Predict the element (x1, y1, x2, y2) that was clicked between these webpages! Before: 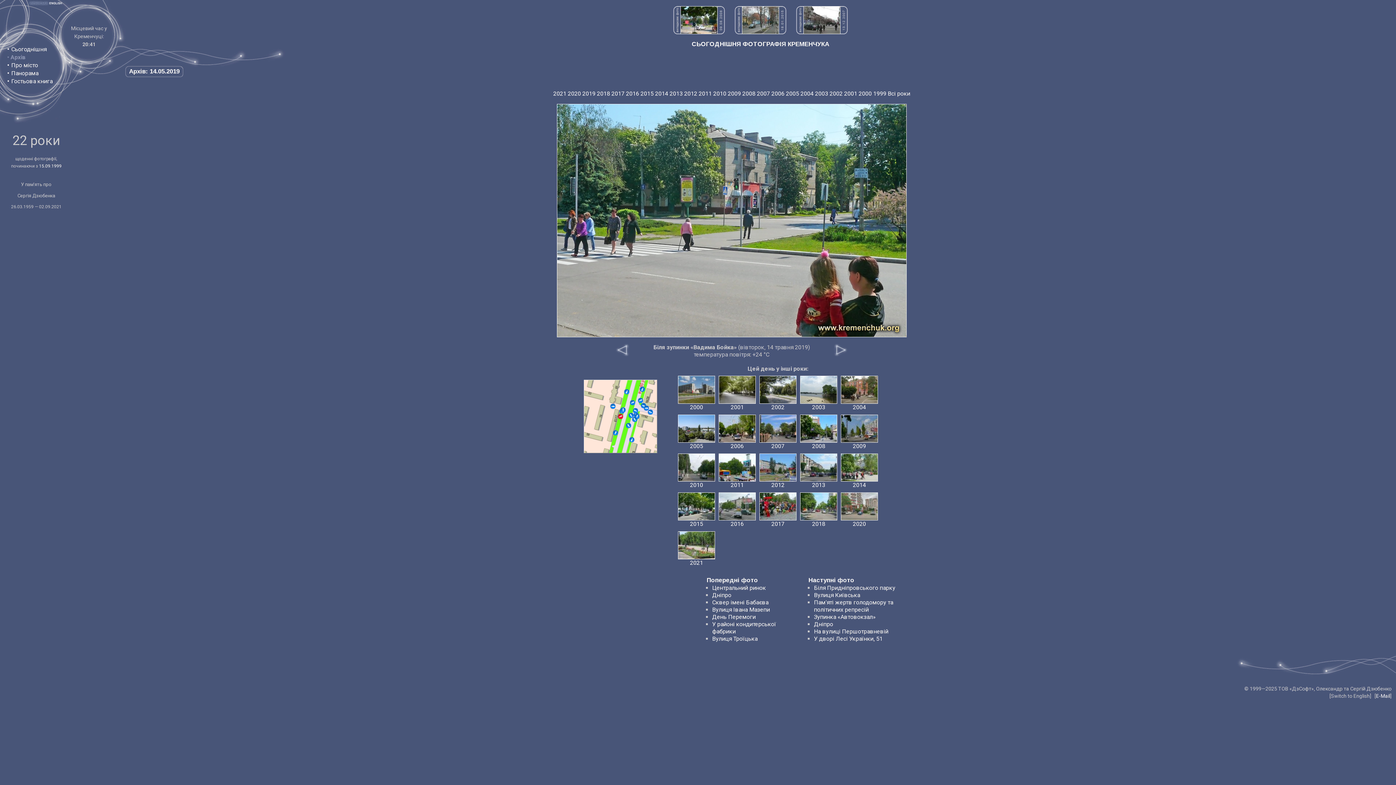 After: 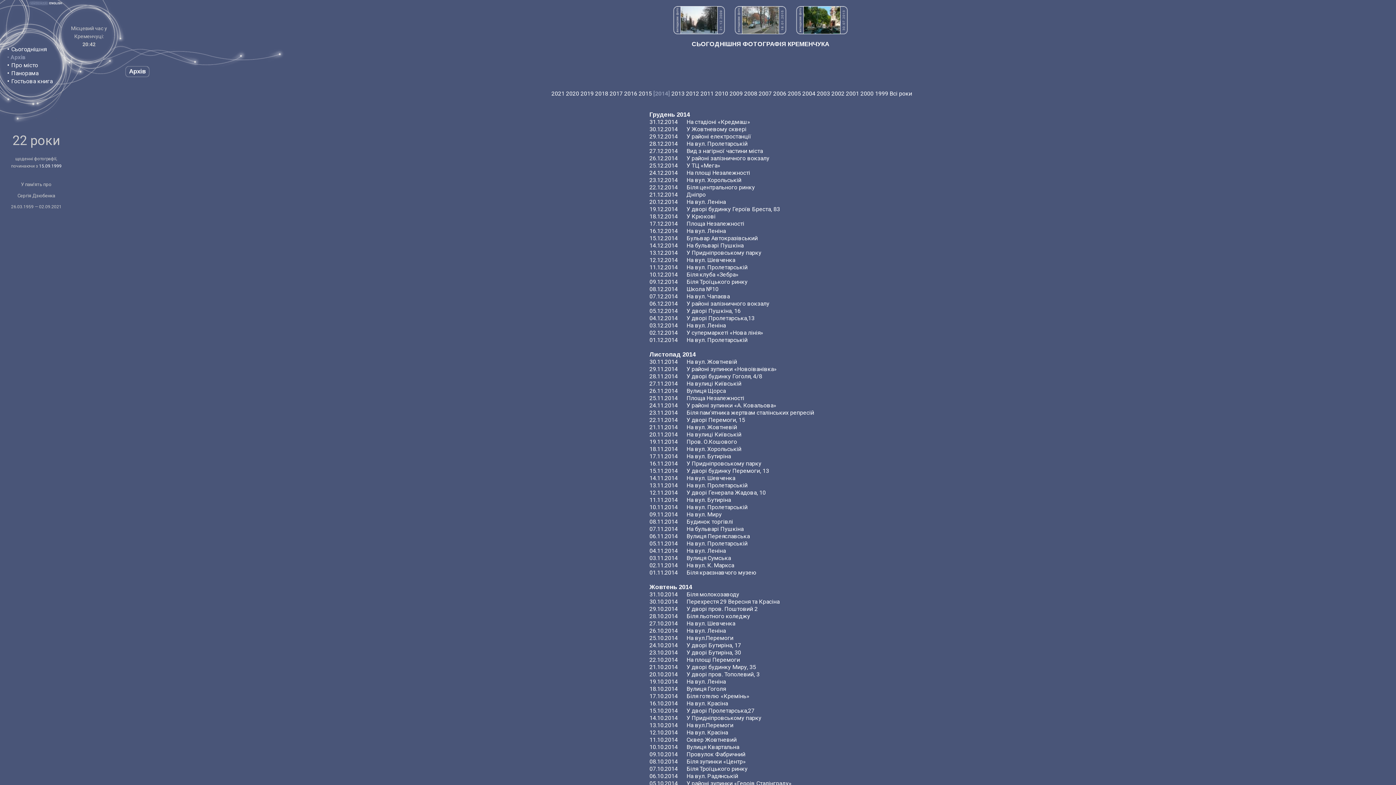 Action: bbox: (655, 90, 668, 97) label: 2014